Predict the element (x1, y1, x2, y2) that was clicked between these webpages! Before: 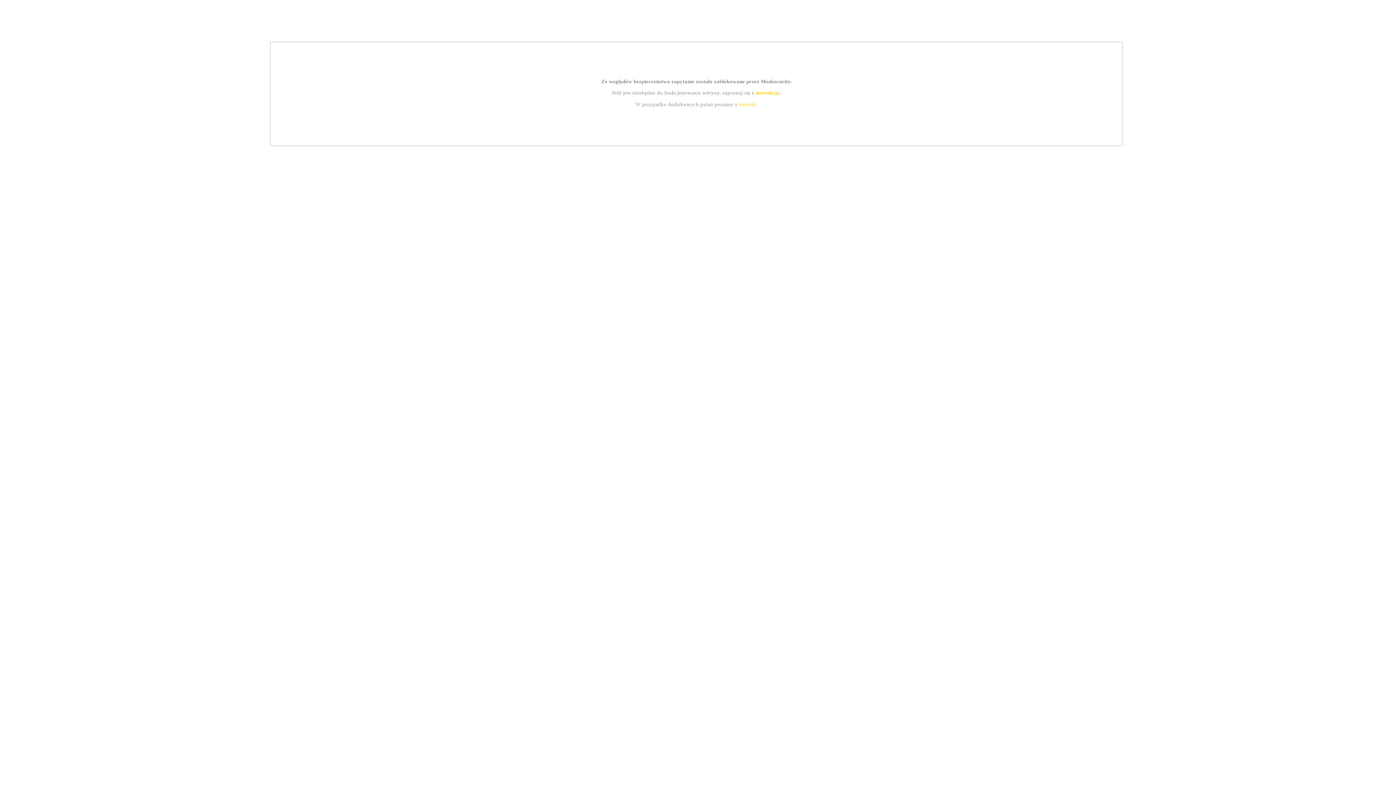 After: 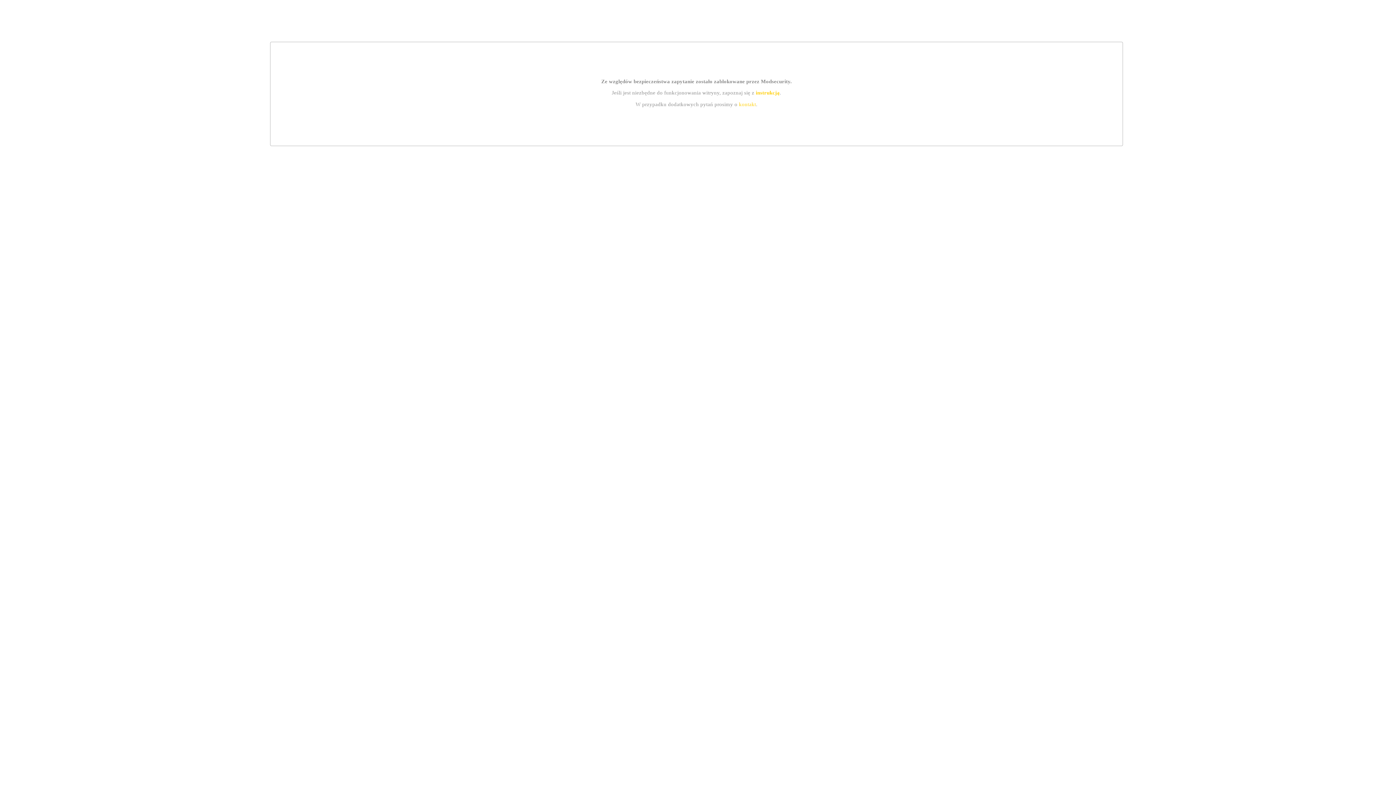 Action: label: kontakt bbox: (739, 101, 756, 107)